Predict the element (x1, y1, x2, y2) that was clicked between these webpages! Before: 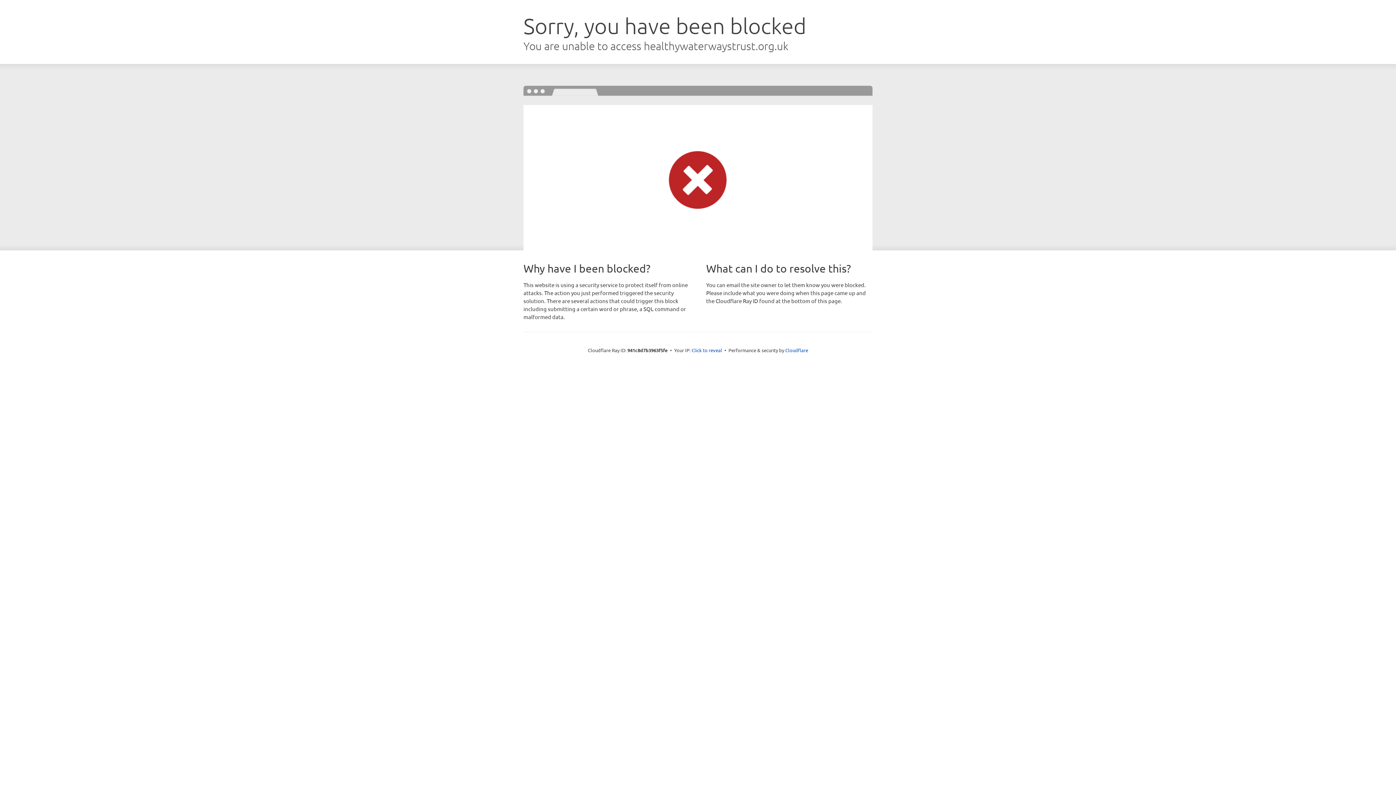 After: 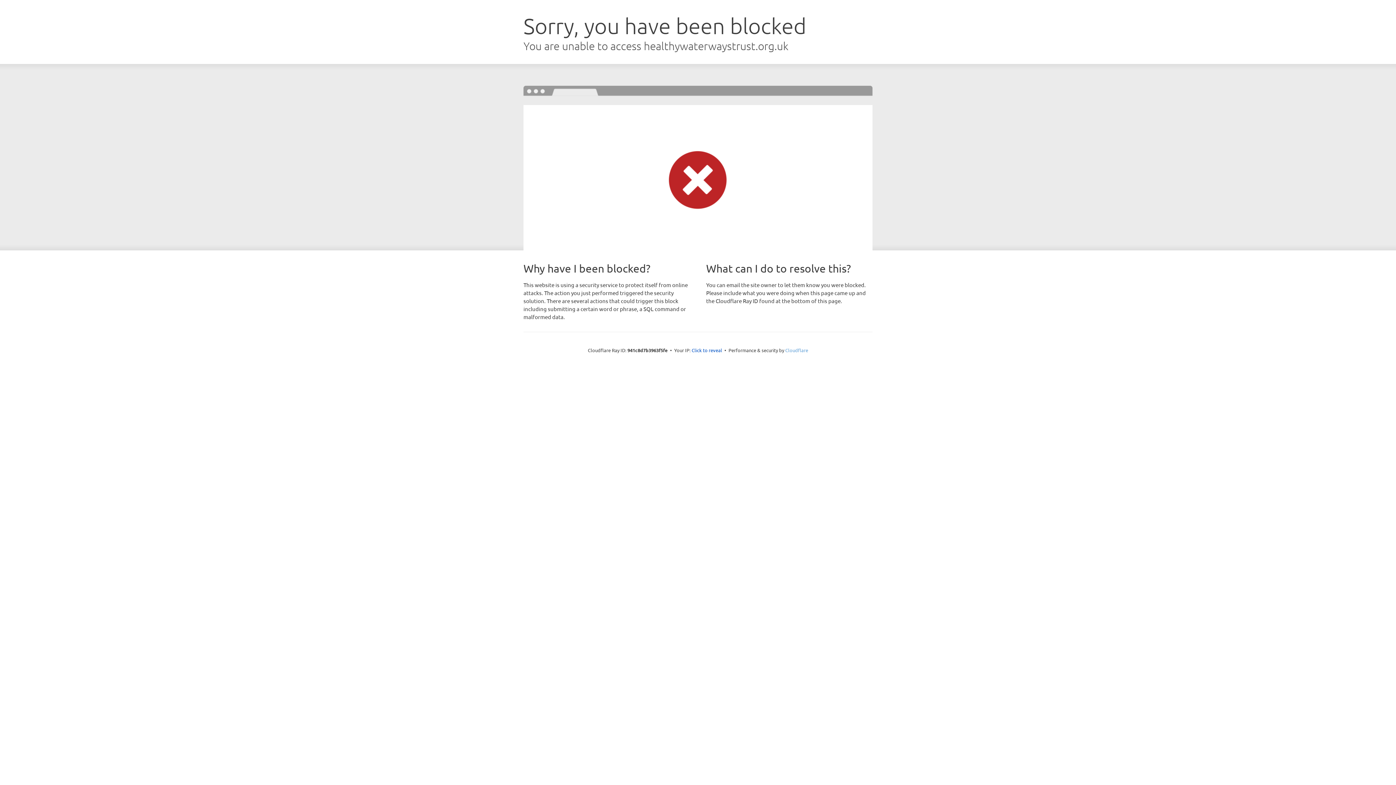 Action: bbox: (785, 347, 808, 353) label: Cloudflare